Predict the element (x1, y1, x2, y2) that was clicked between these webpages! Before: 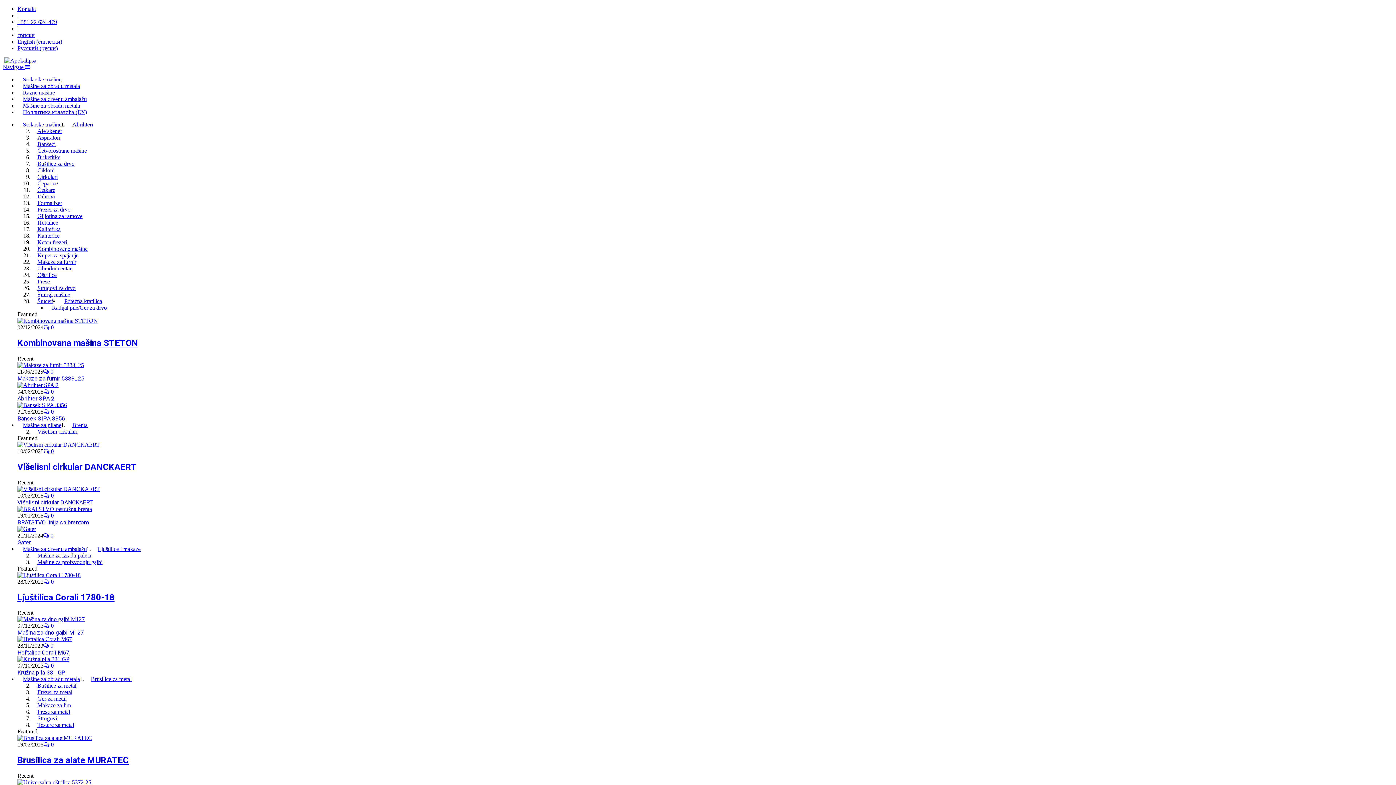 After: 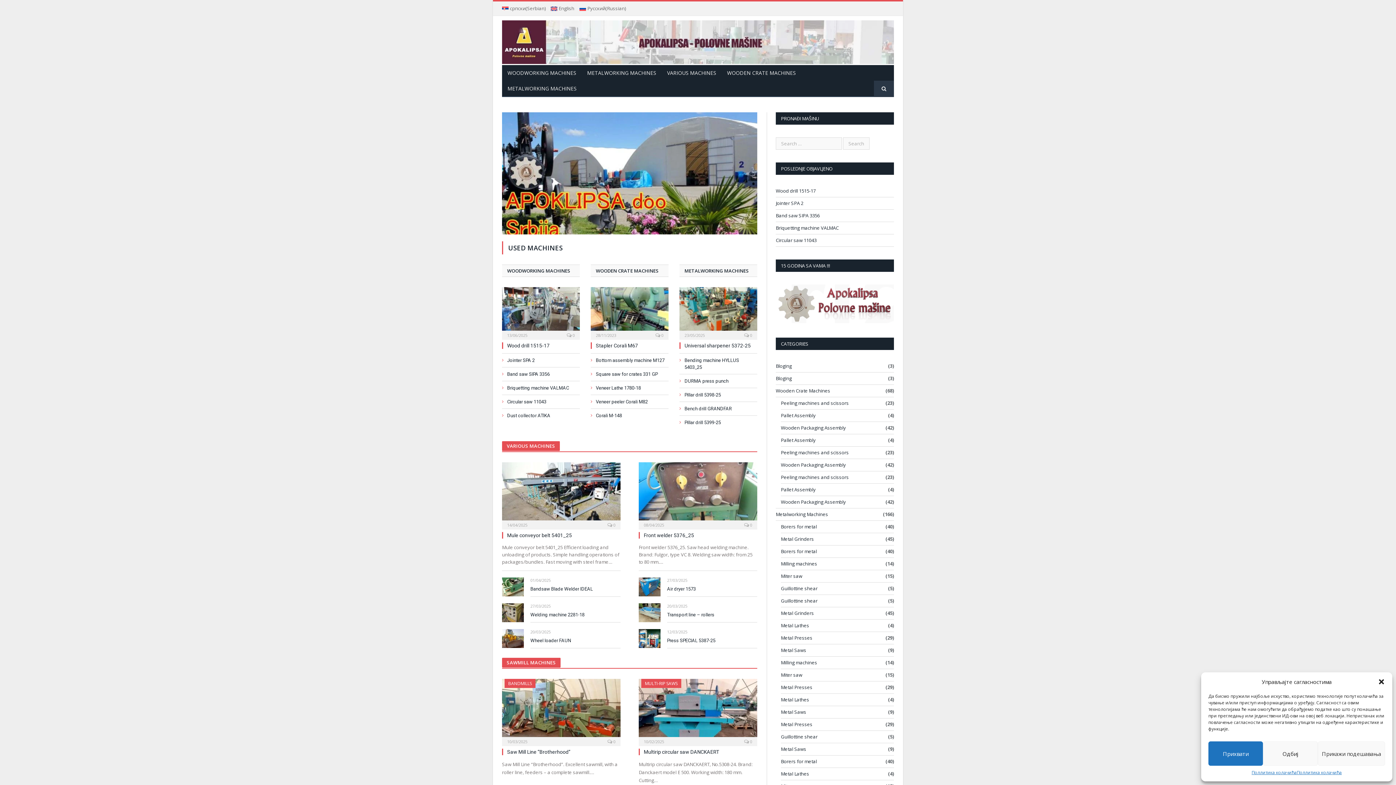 Action: bbox: (32, 272, 62, 278) label: Oštrilice